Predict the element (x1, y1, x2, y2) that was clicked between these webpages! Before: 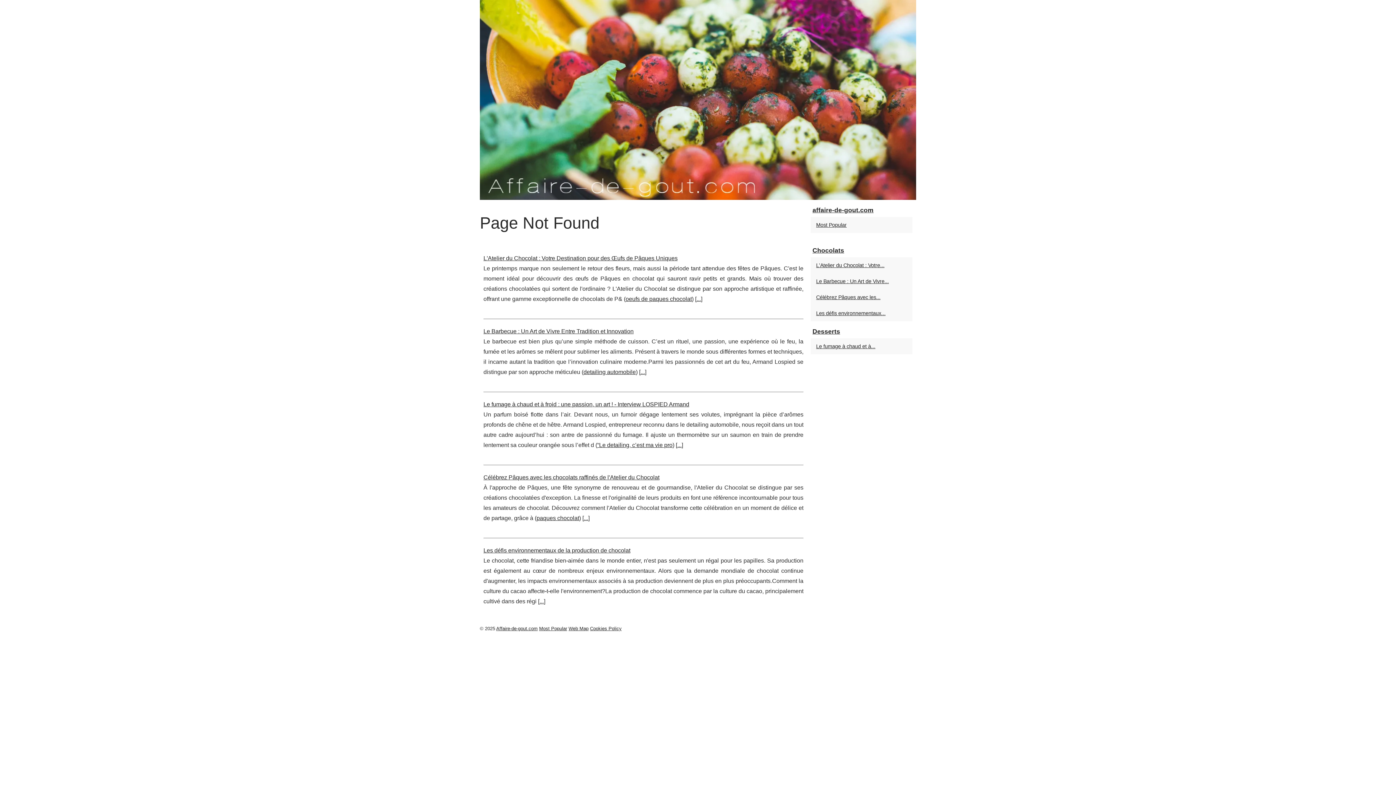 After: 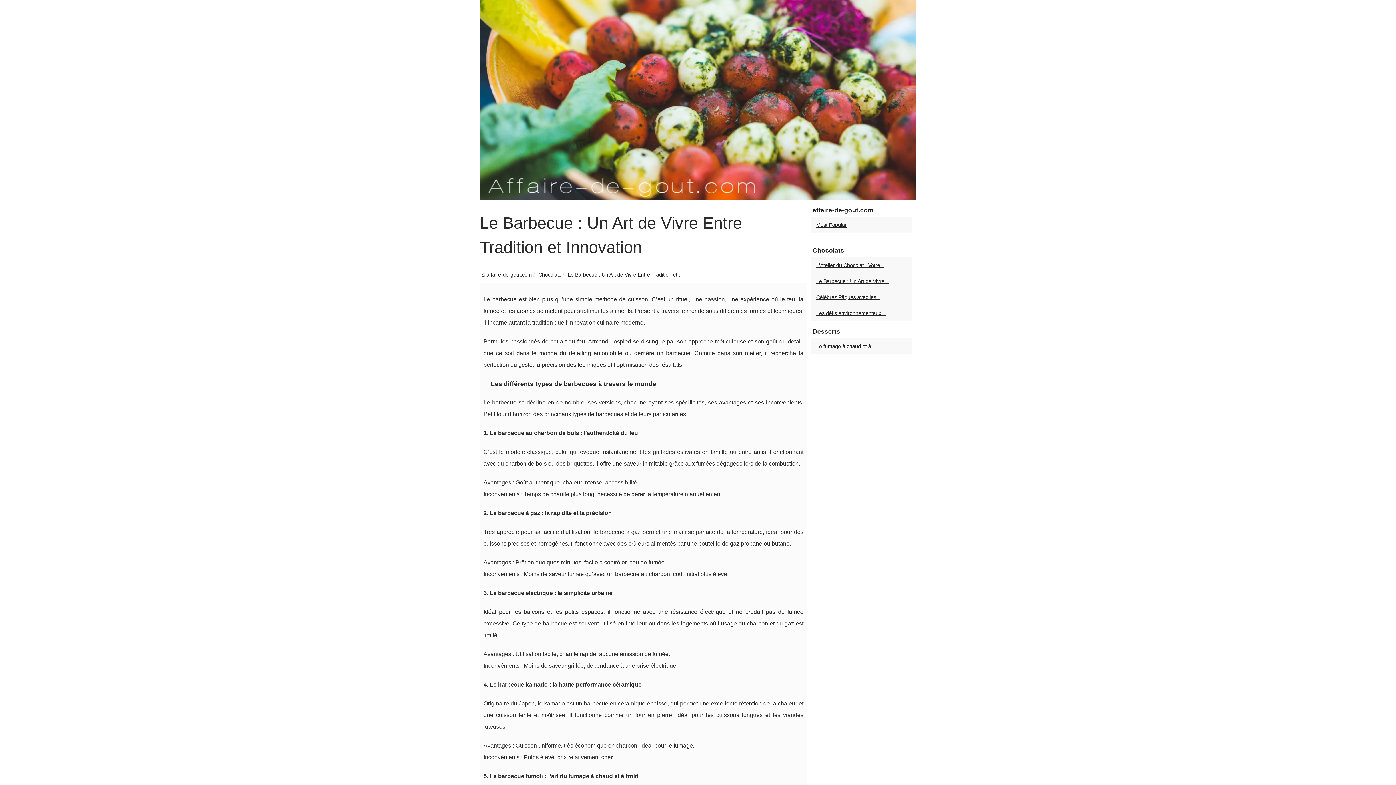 Action: bbox: (640, 369, 645, 375) label: ...